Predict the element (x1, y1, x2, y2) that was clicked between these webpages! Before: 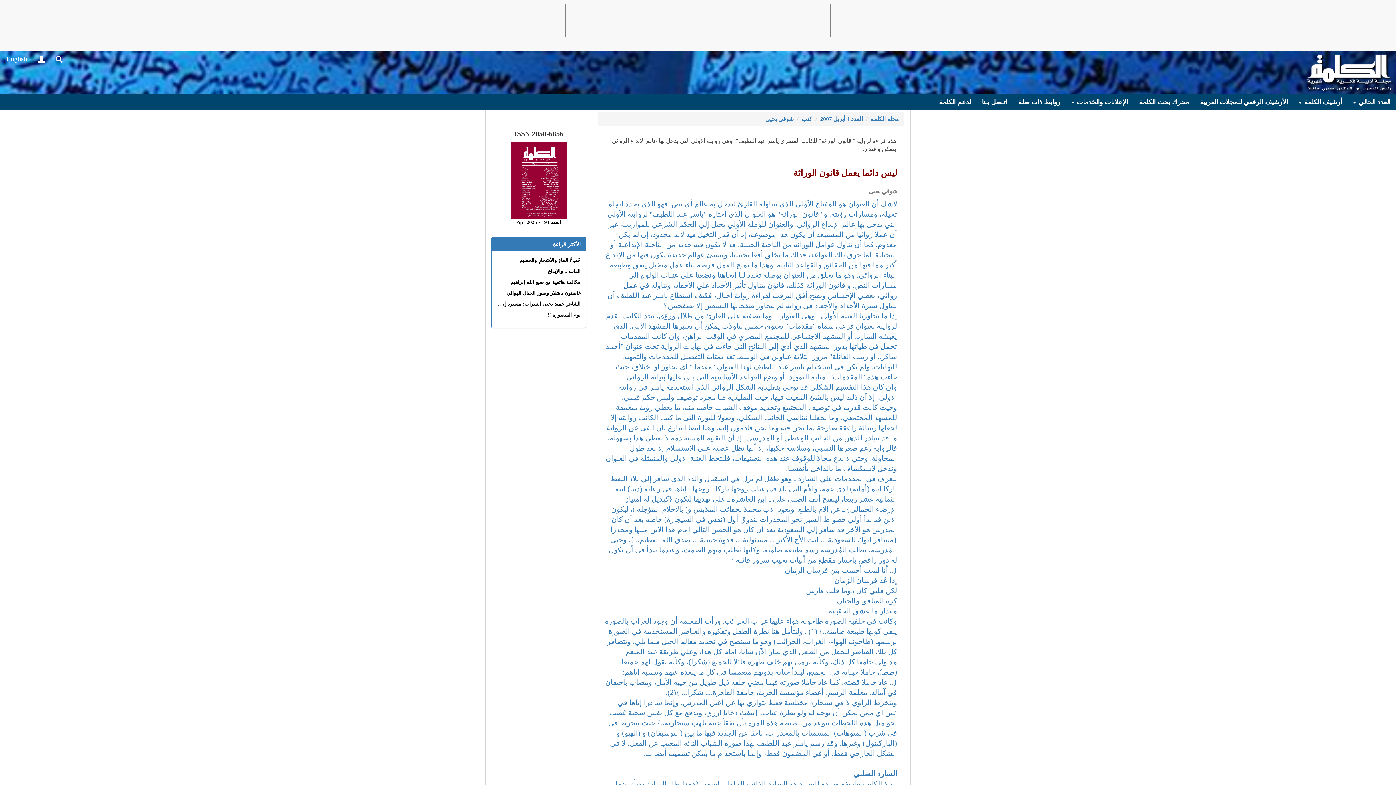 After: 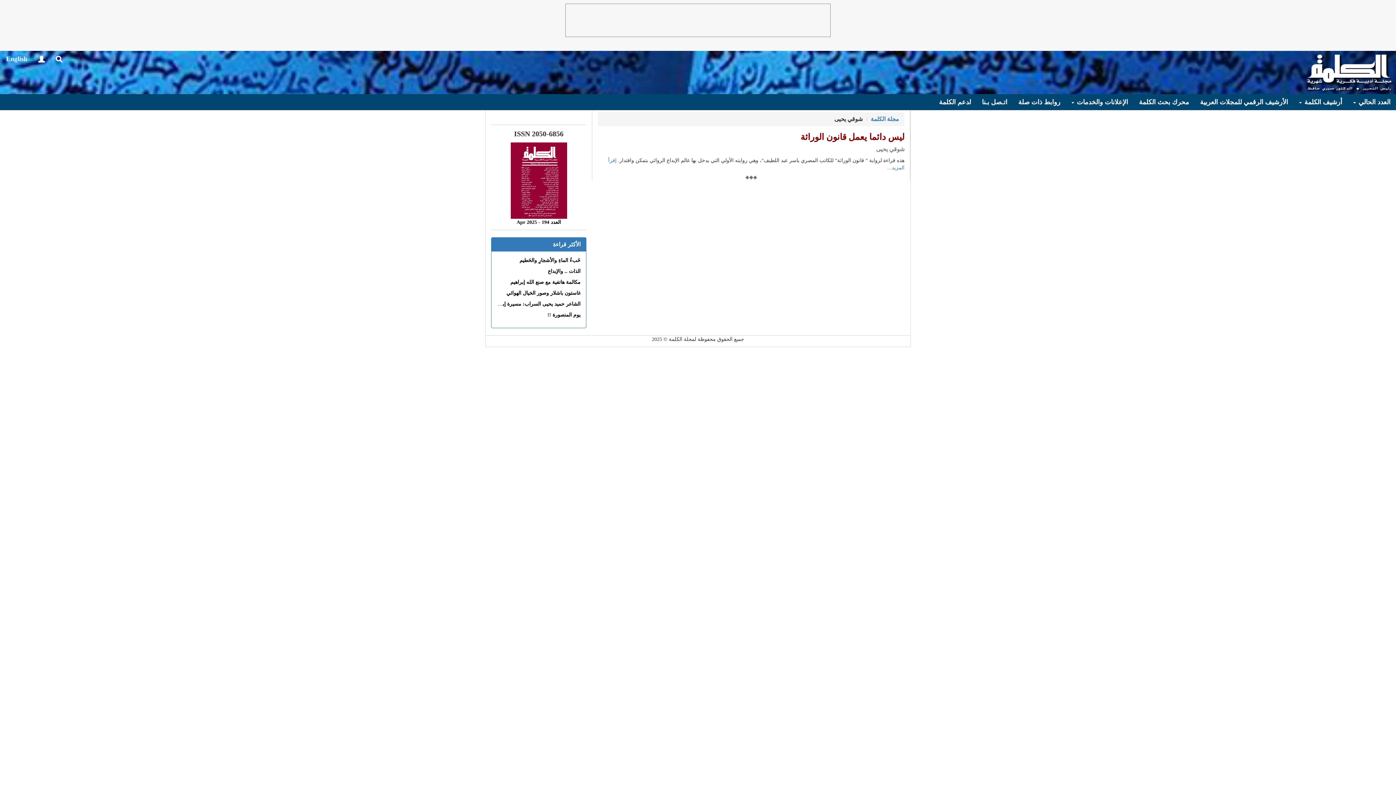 Action: label: شوقي يحيى bbox: (869, 188, 897, 194)